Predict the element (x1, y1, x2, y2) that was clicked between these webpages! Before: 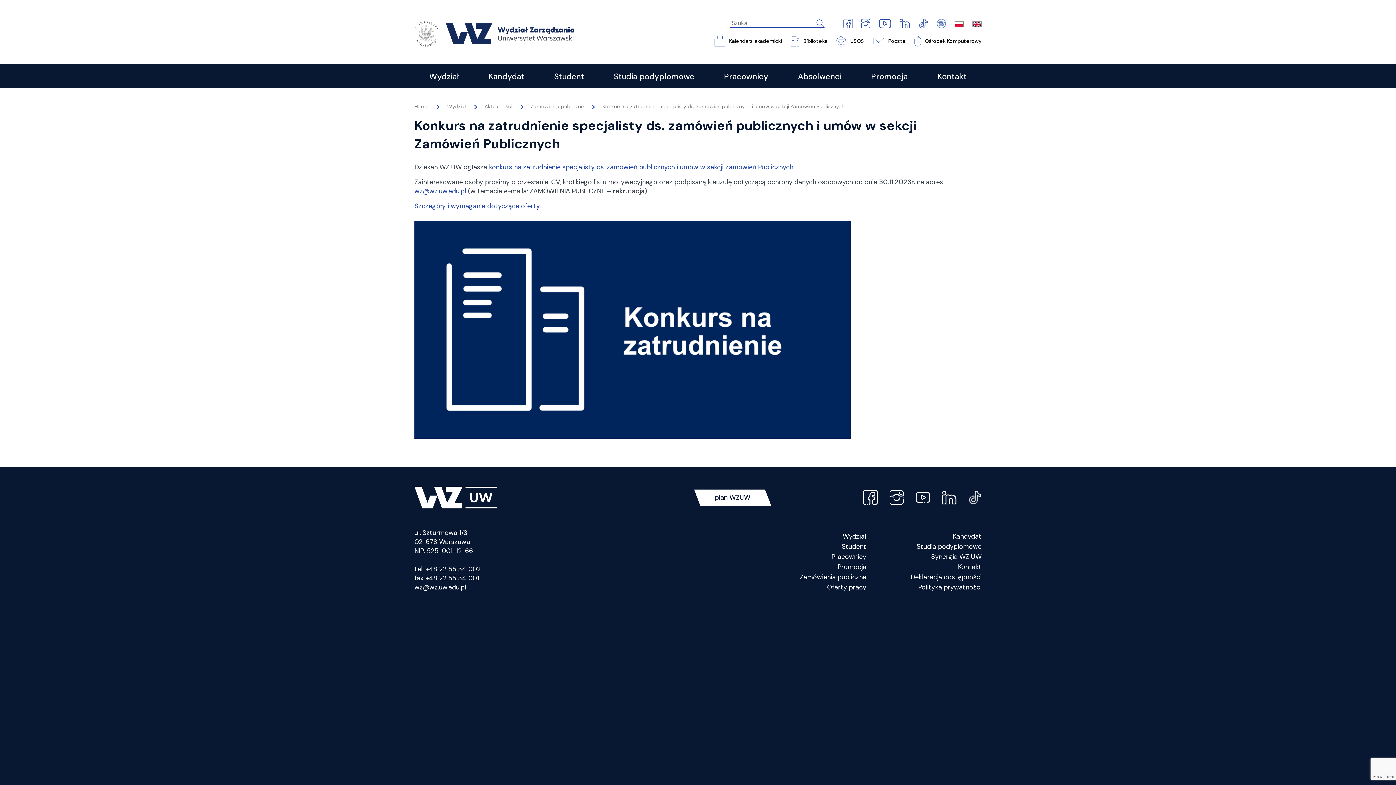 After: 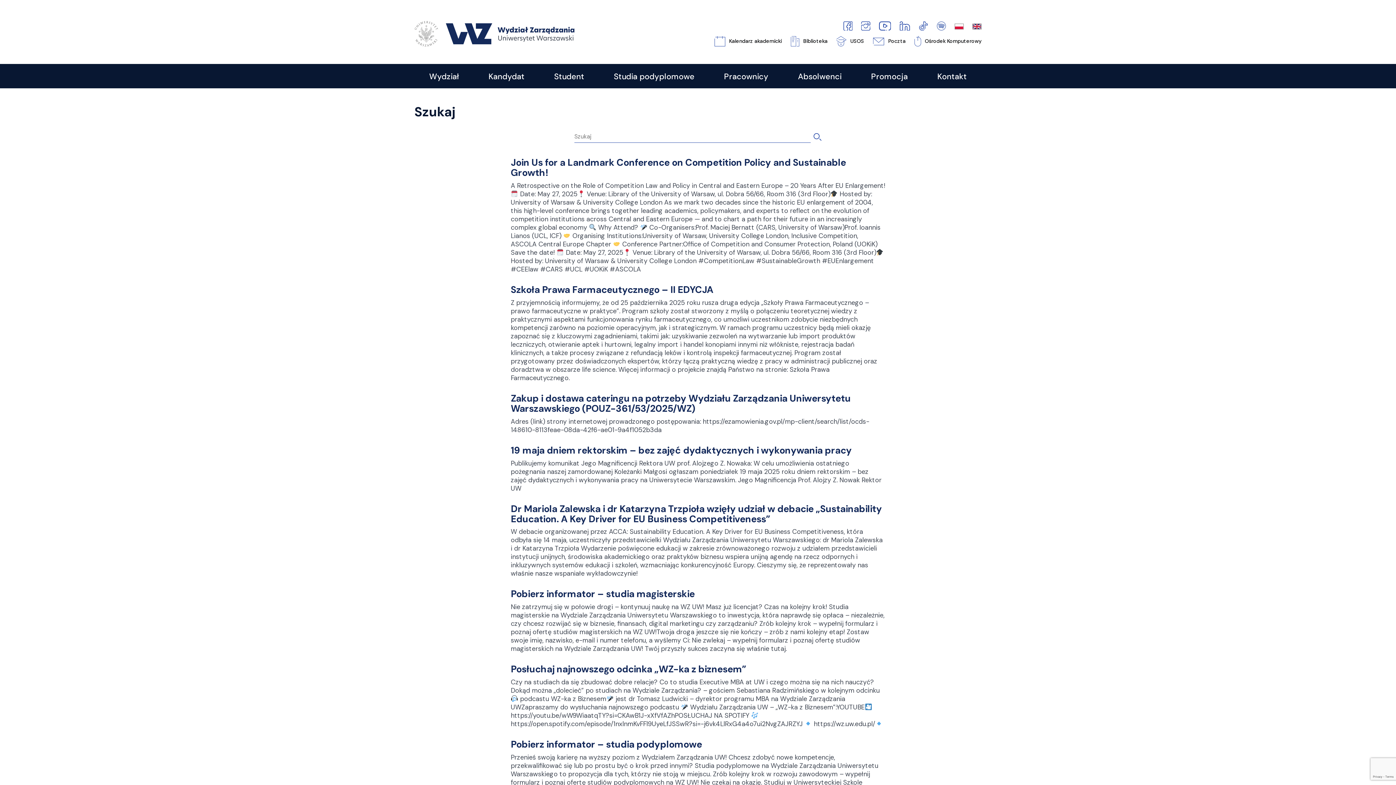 Action: bbox: (816, 19, 824, 27)